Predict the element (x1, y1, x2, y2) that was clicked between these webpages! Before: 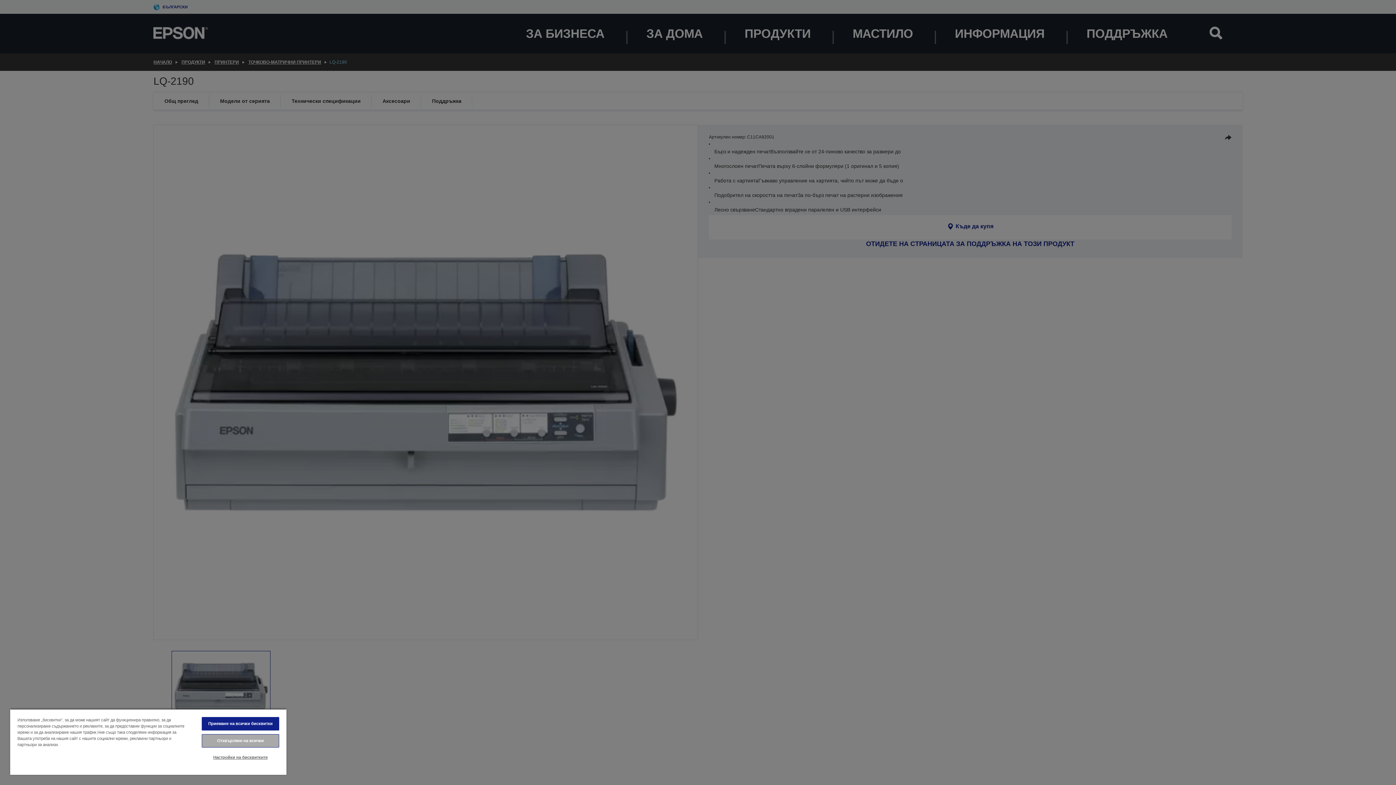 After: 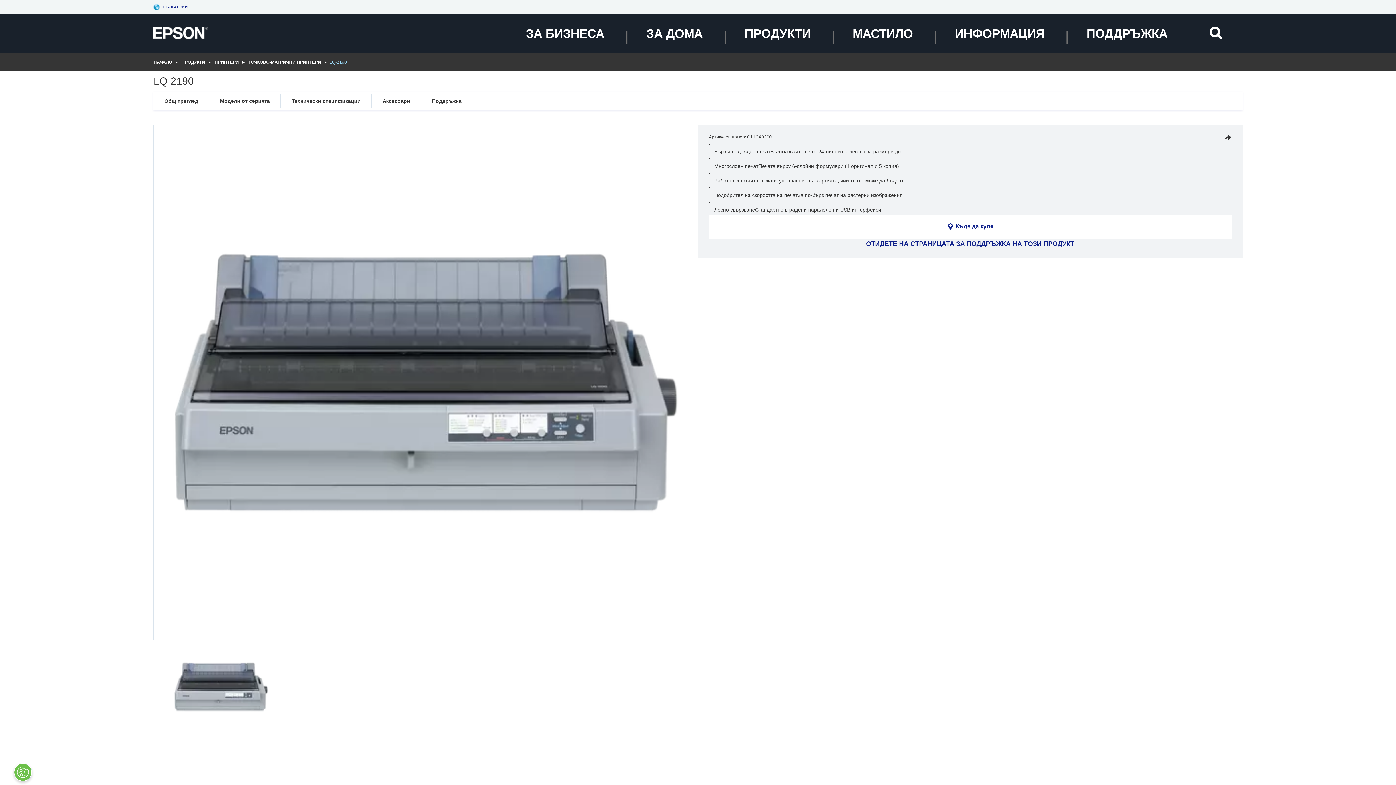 Action: bbox: (201, 734, 279, 748) label: Отхвърляне на всички